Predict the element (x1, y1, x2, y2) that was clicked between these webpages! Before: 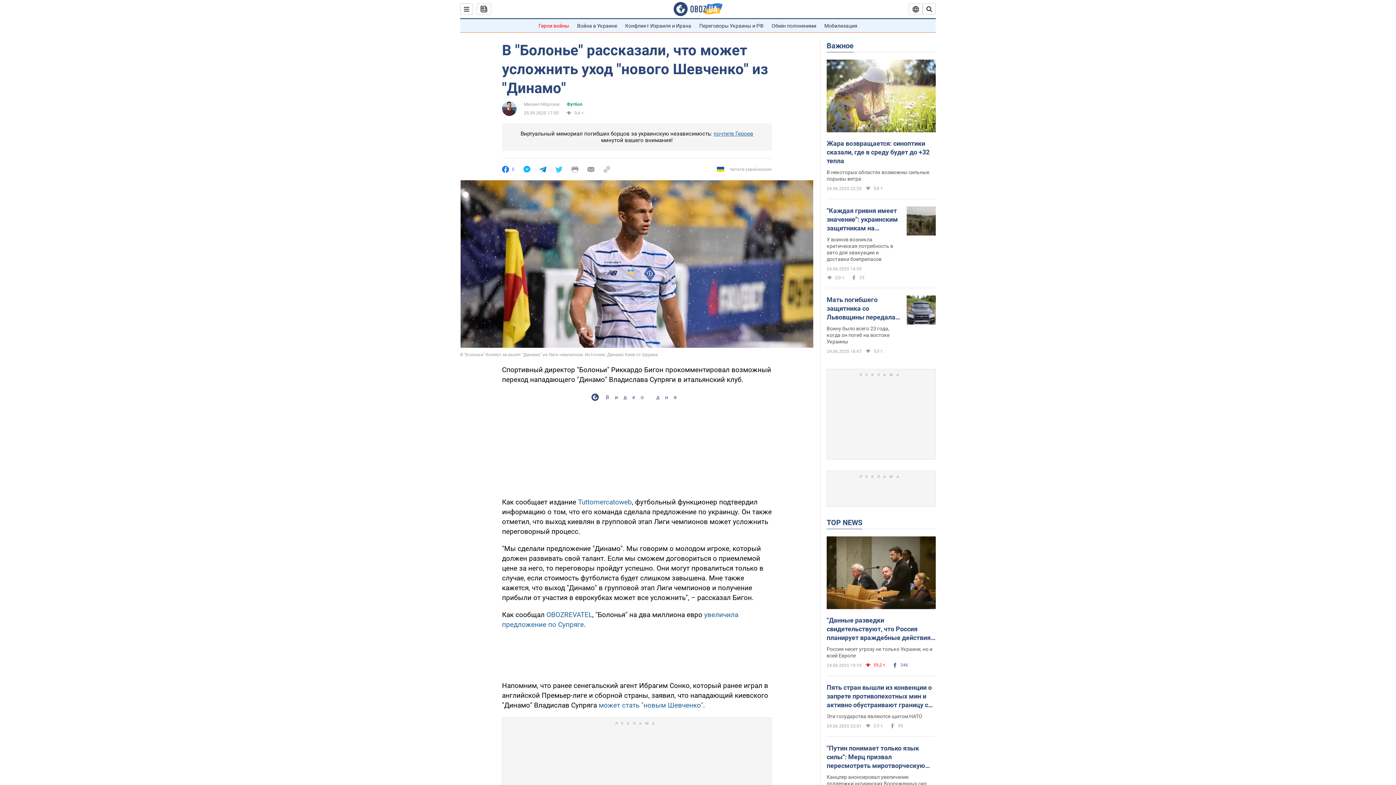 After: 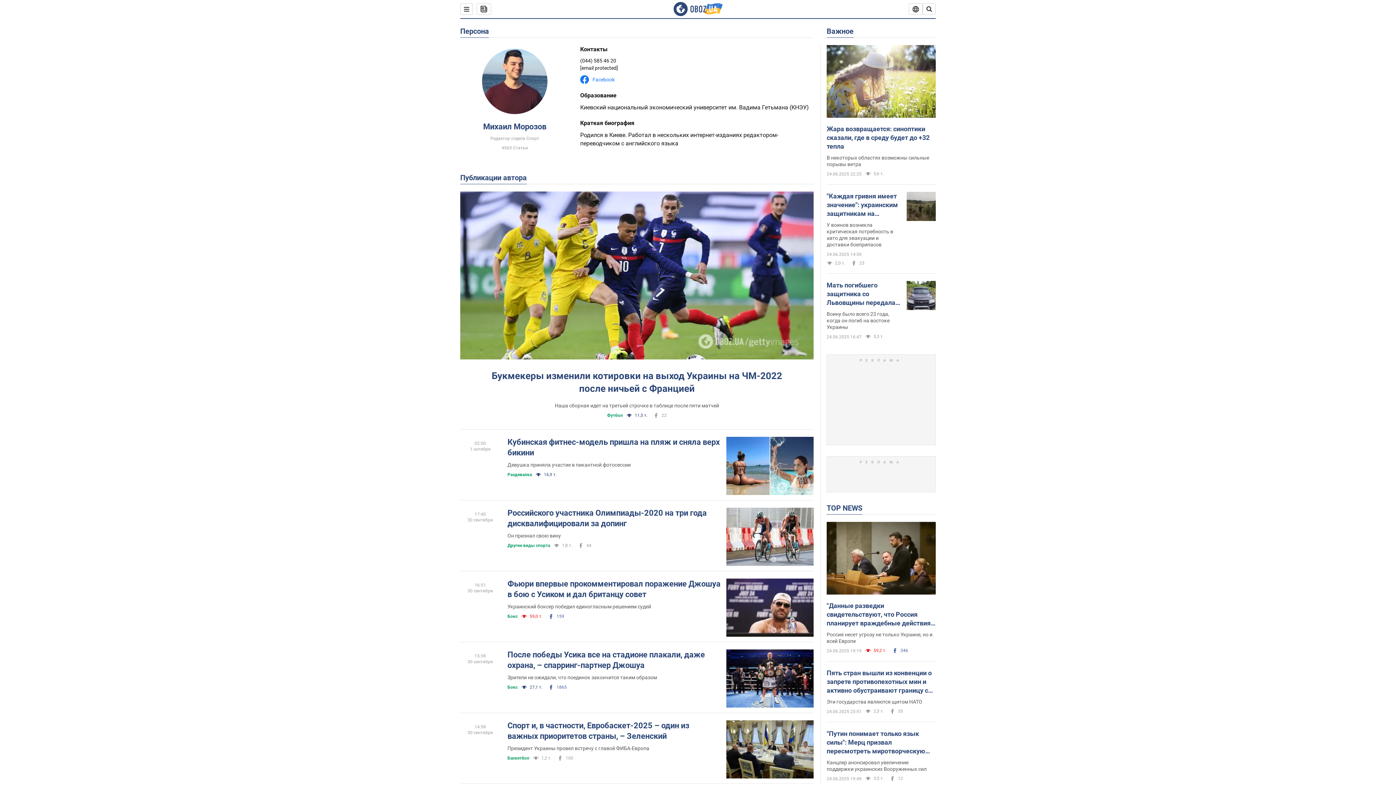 Action: bbox: (502, 101, 516, 116)